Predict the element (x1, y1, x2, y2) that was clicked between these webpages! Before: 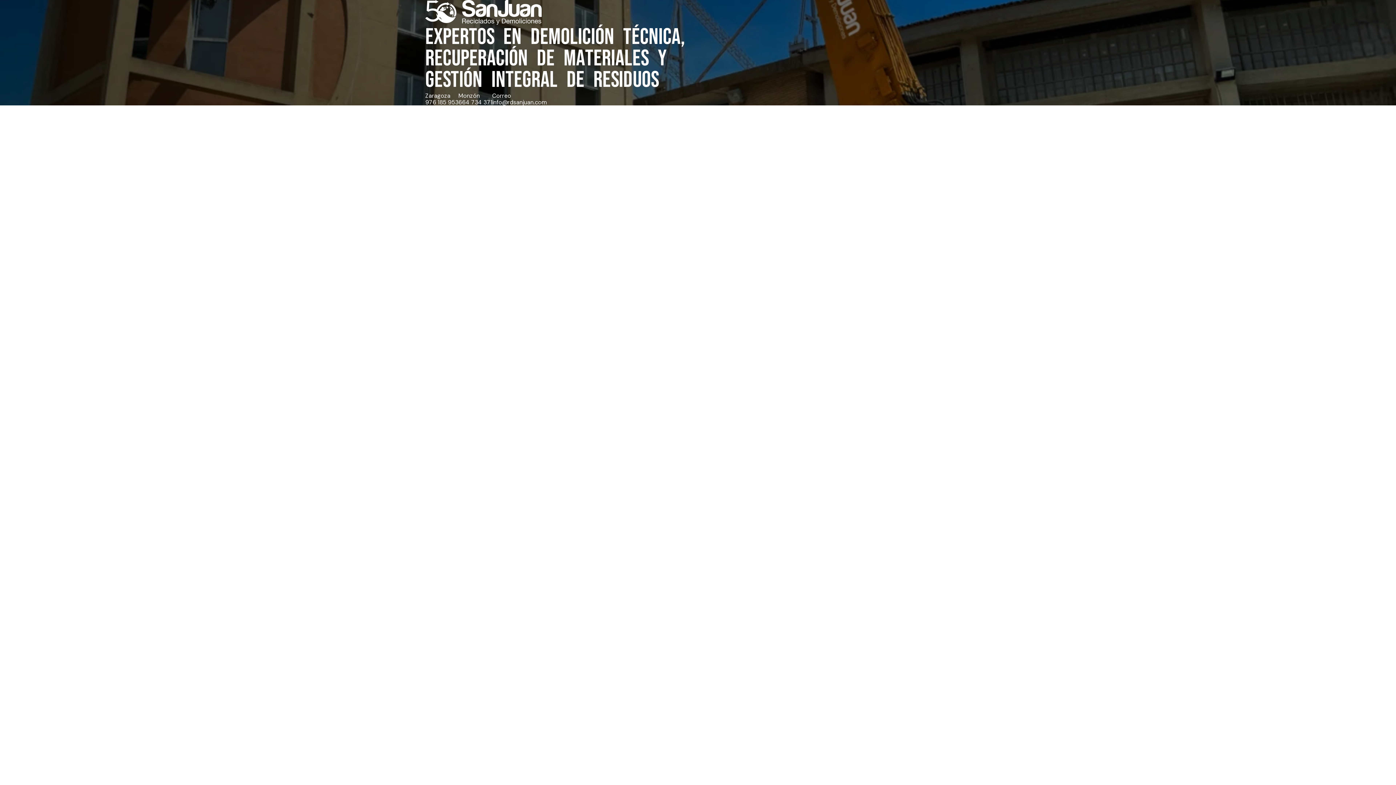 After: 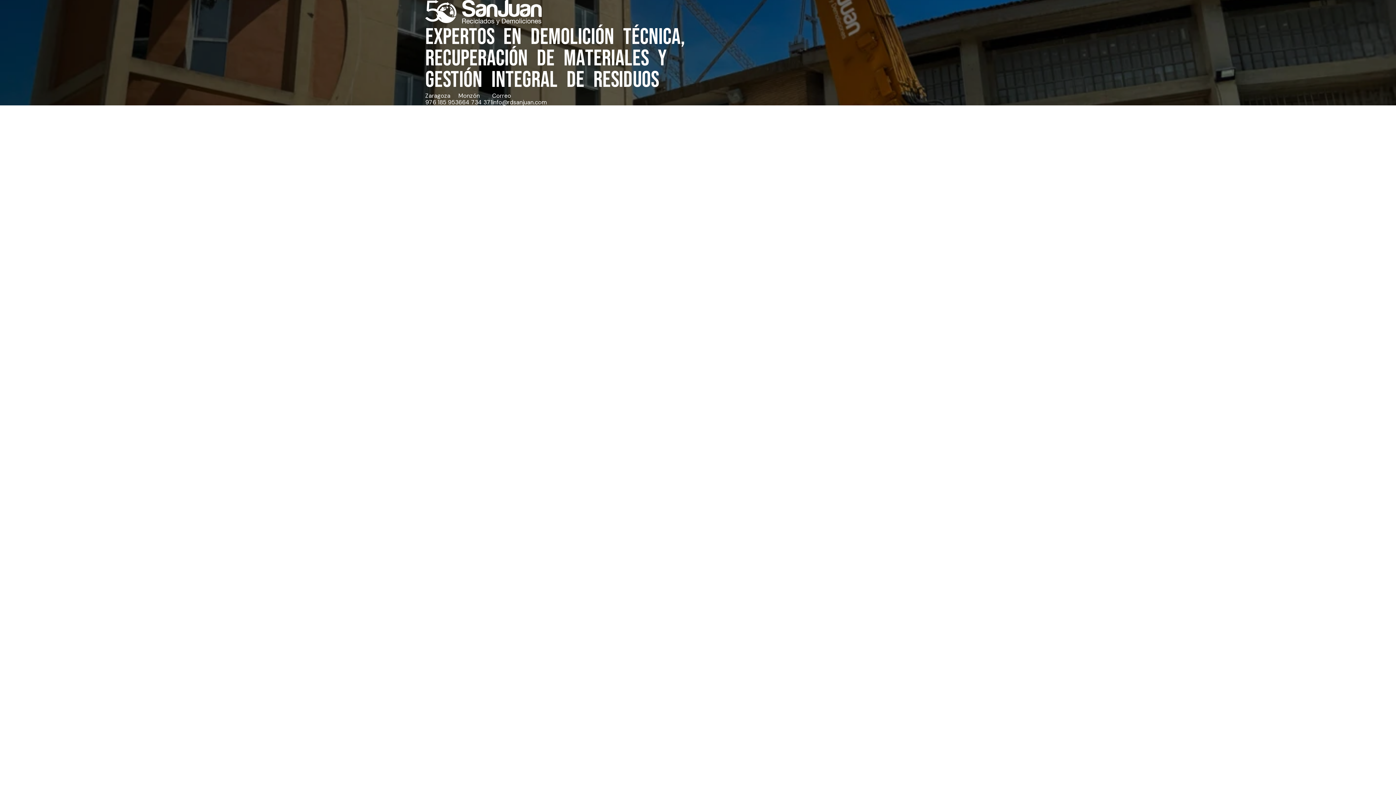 Action: label: 976 185 953 bbox: (425, 99, 458, 105)